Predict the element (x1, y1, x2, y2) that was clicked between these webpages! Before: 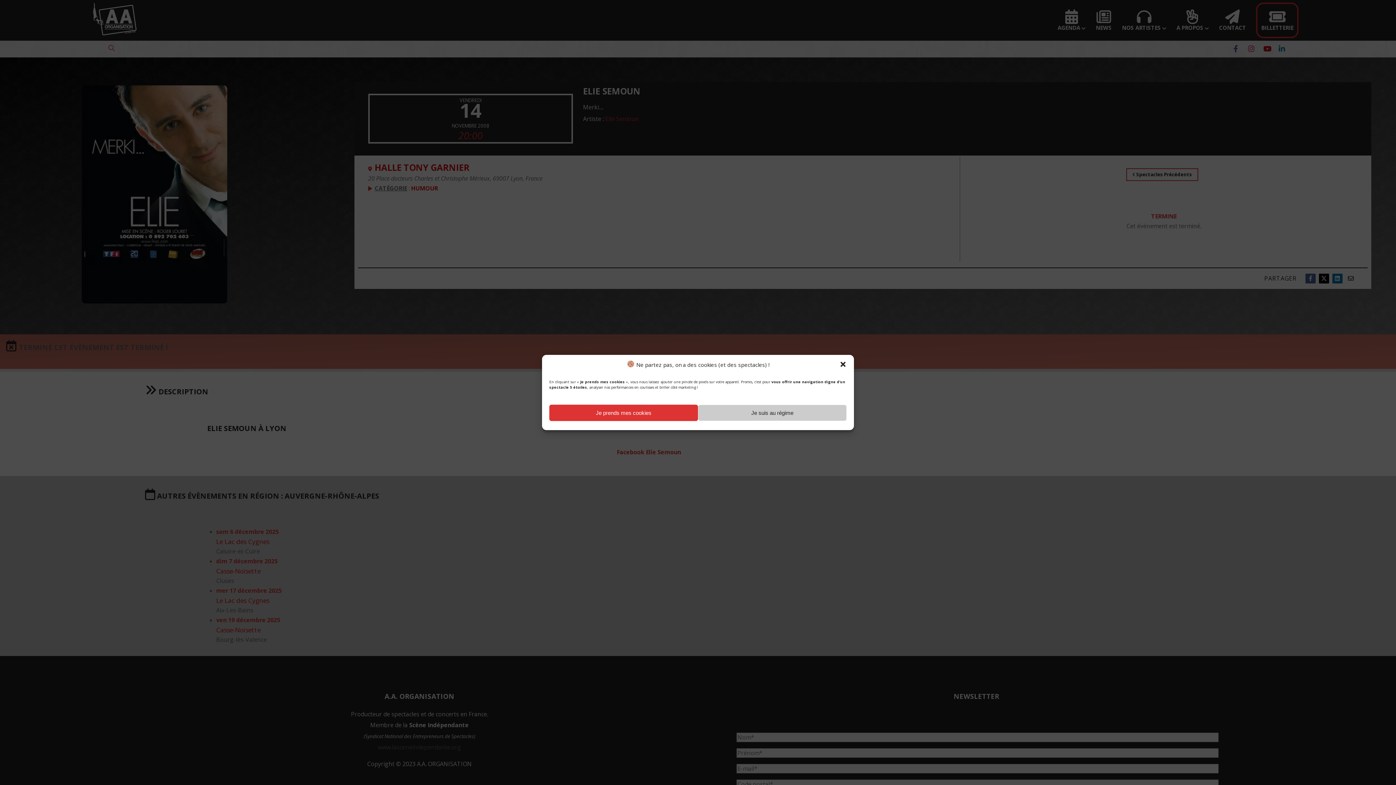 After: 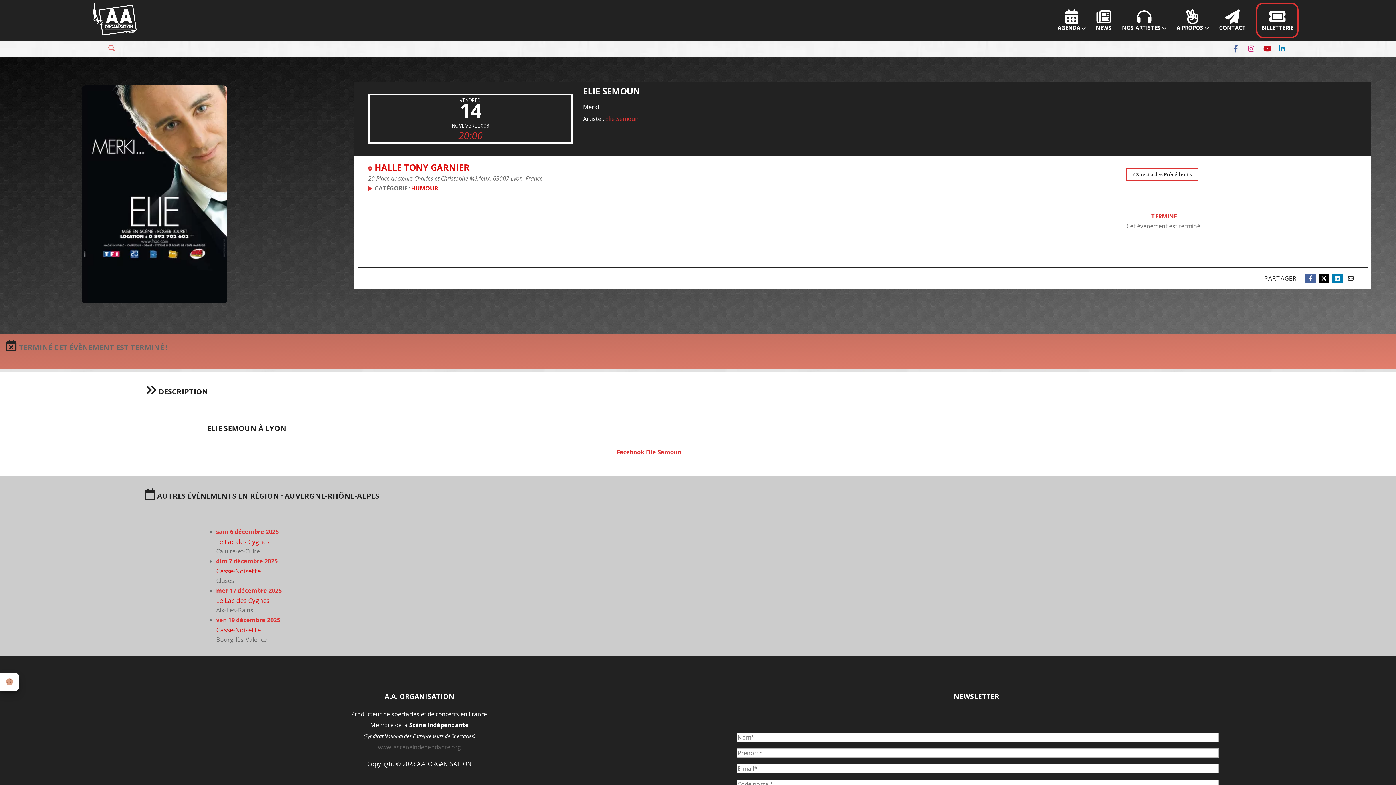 Action: bbox: (698, 404, 846, 421) label: Je suis au régime